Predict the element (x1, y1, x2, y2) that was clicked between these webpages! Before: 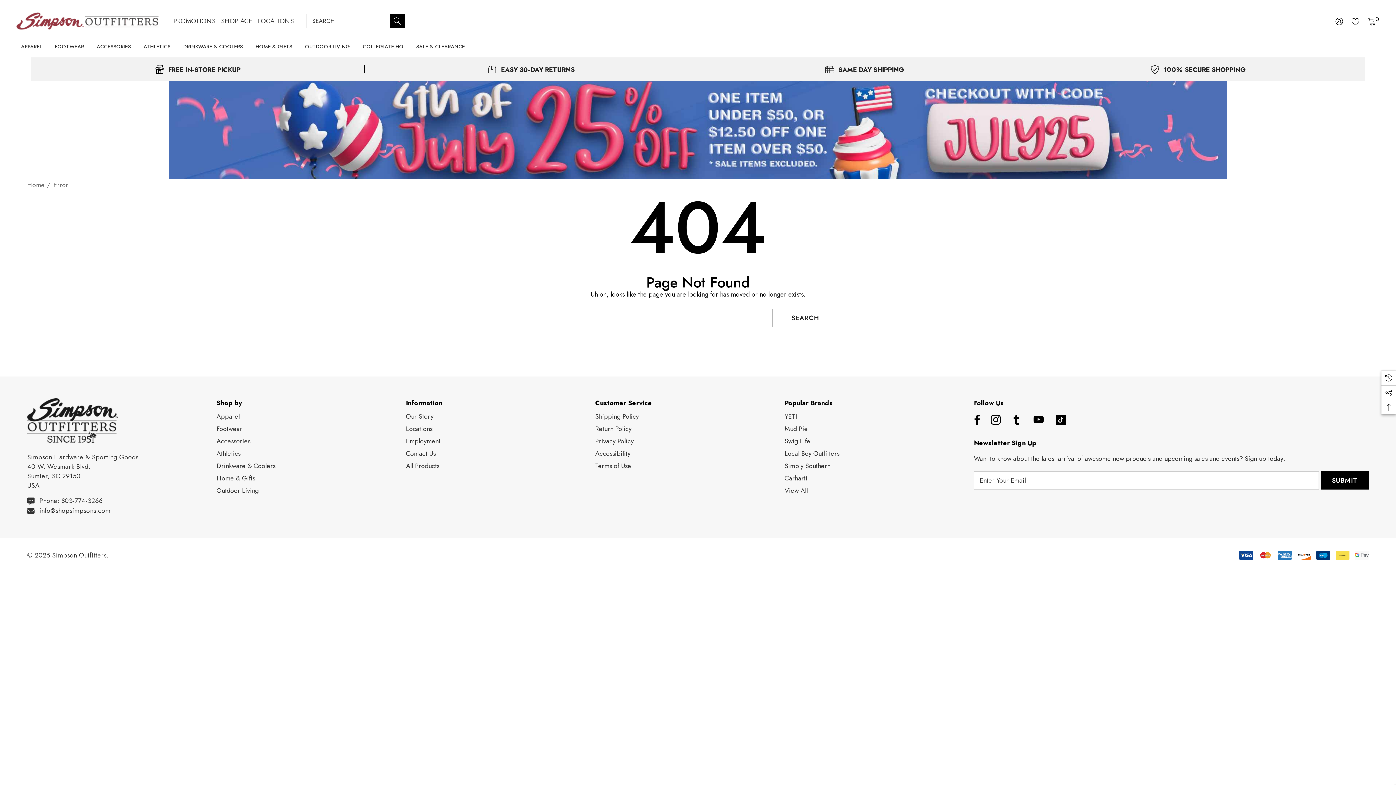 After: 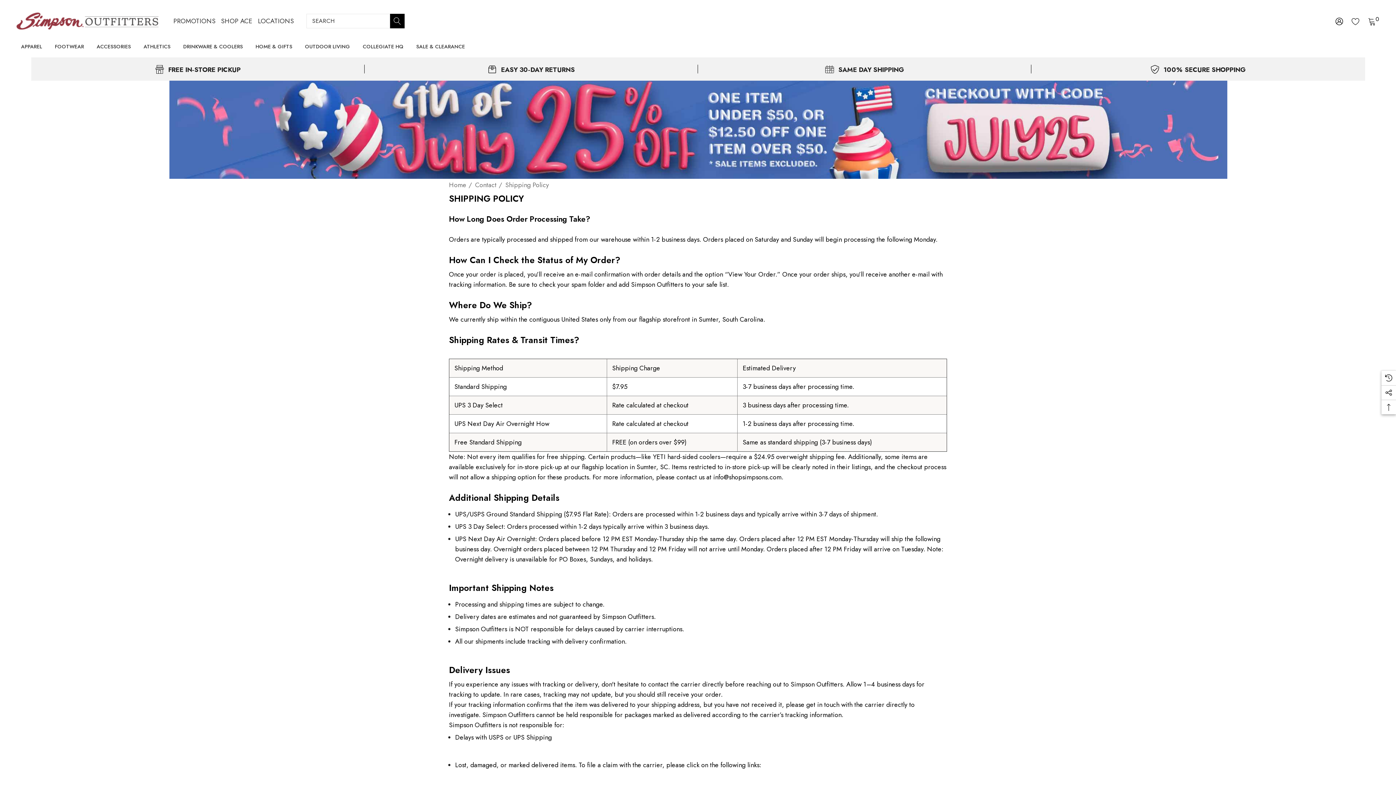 Action: label: Same Day Shipping bbox: (698, 57, 1031, 80)